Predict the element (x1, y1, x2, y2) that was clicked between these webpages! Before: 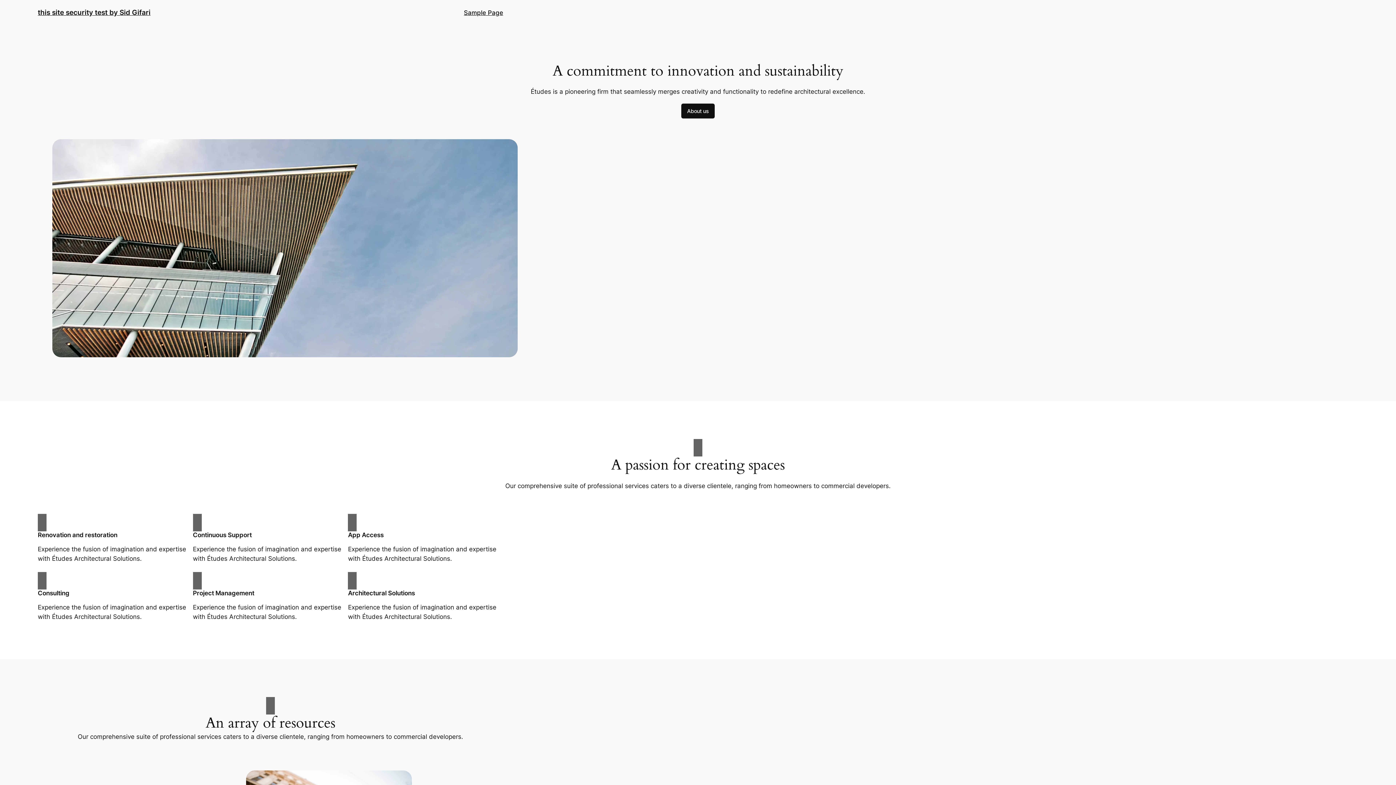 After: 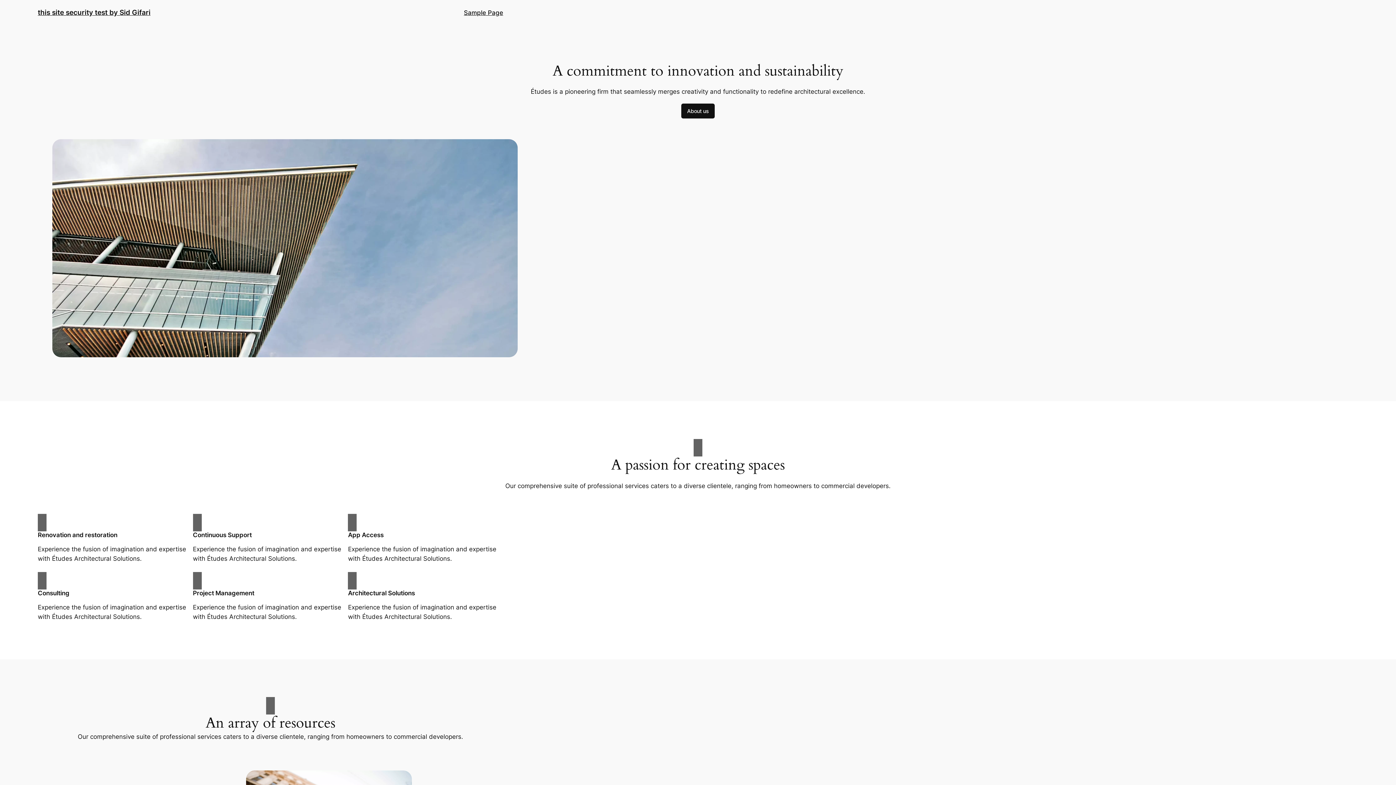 Action: bbox: (37, 8, 150, 16) label: this site security test by Sid Gifari